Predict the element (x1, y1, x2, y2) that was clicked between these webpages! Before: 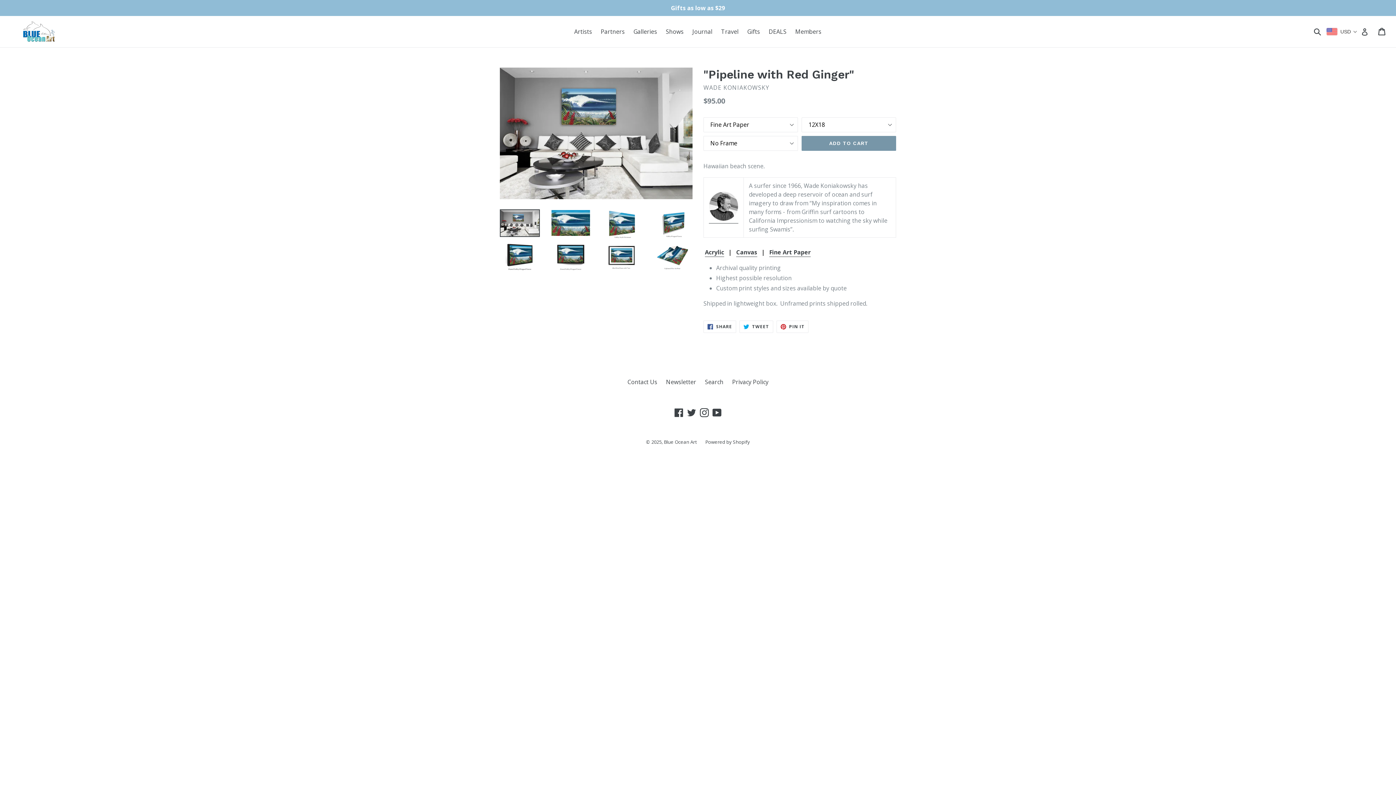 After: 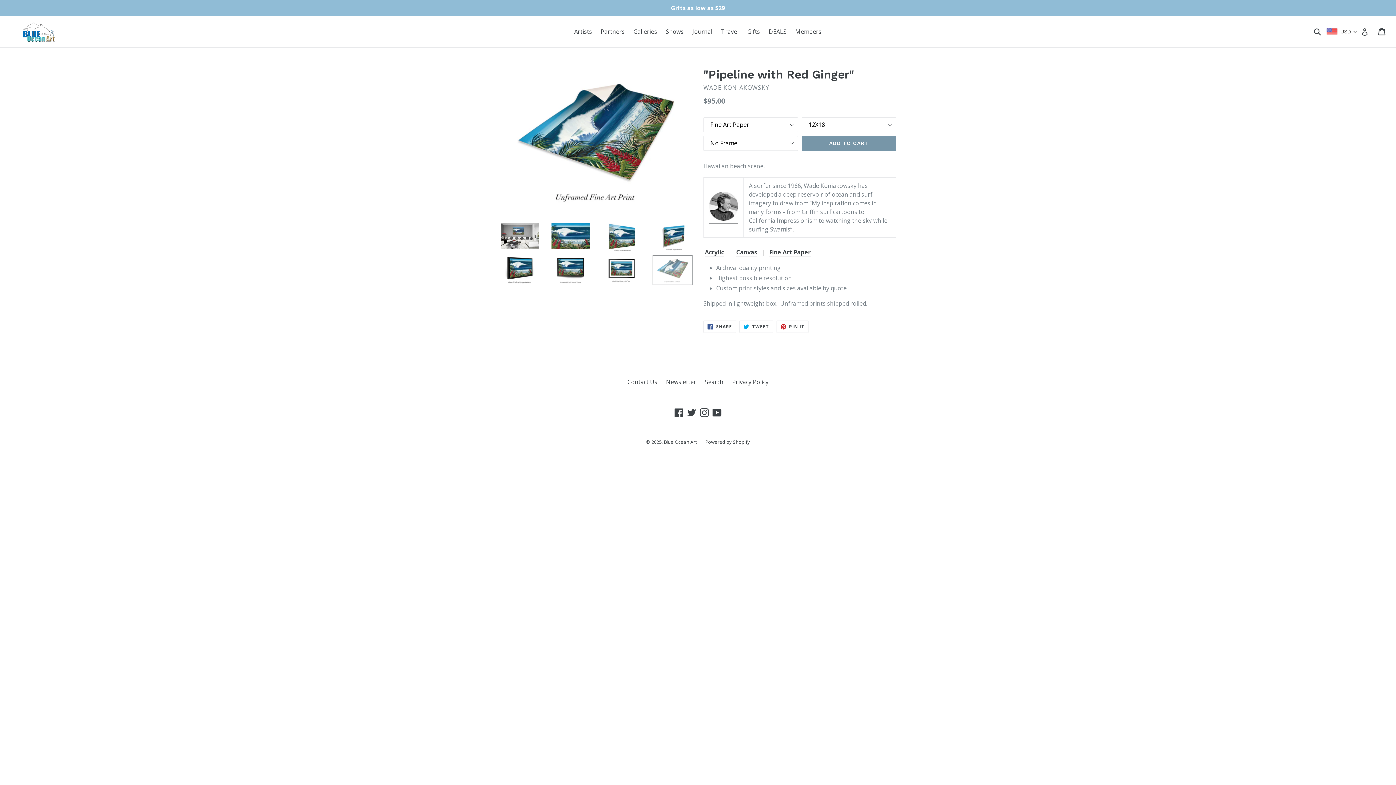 Action: bbox: (652, 242, 692, 272)